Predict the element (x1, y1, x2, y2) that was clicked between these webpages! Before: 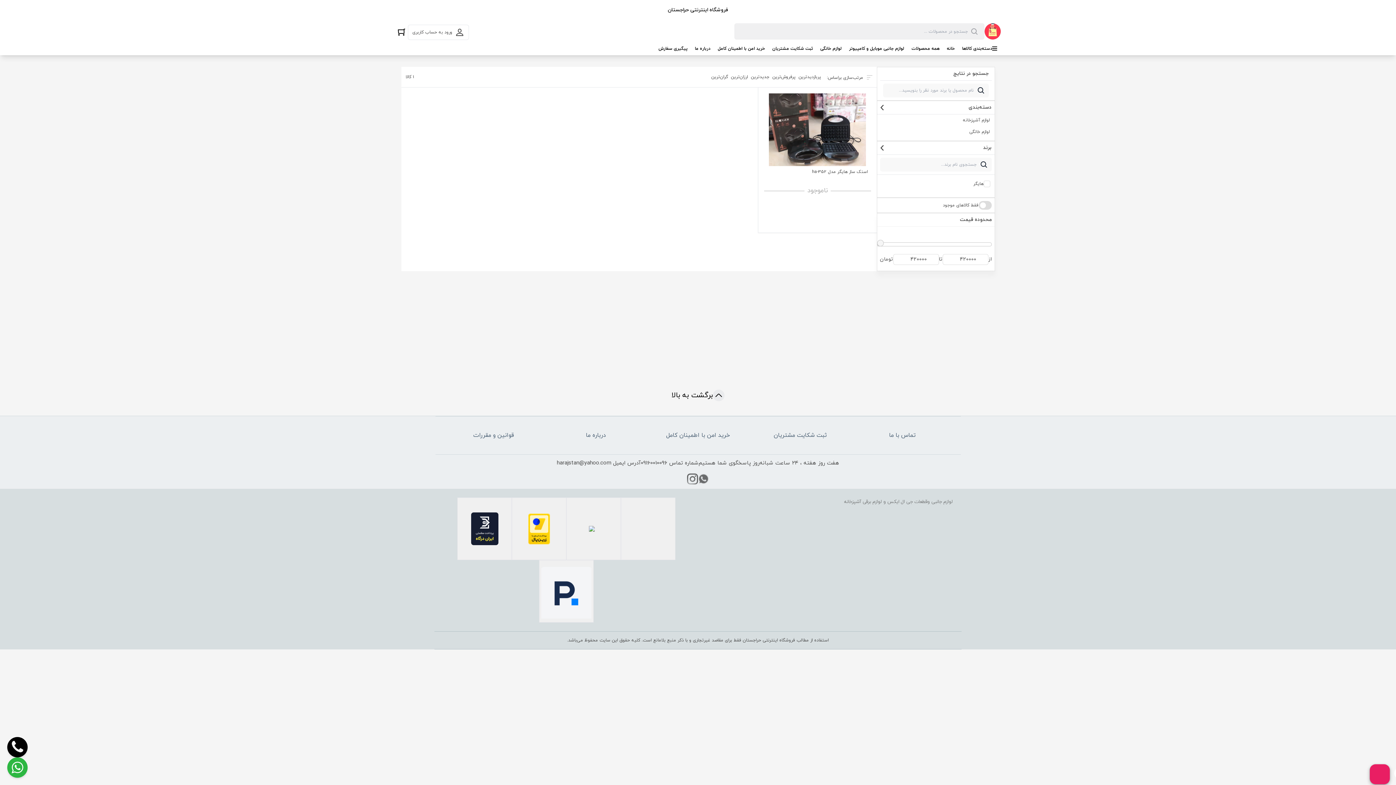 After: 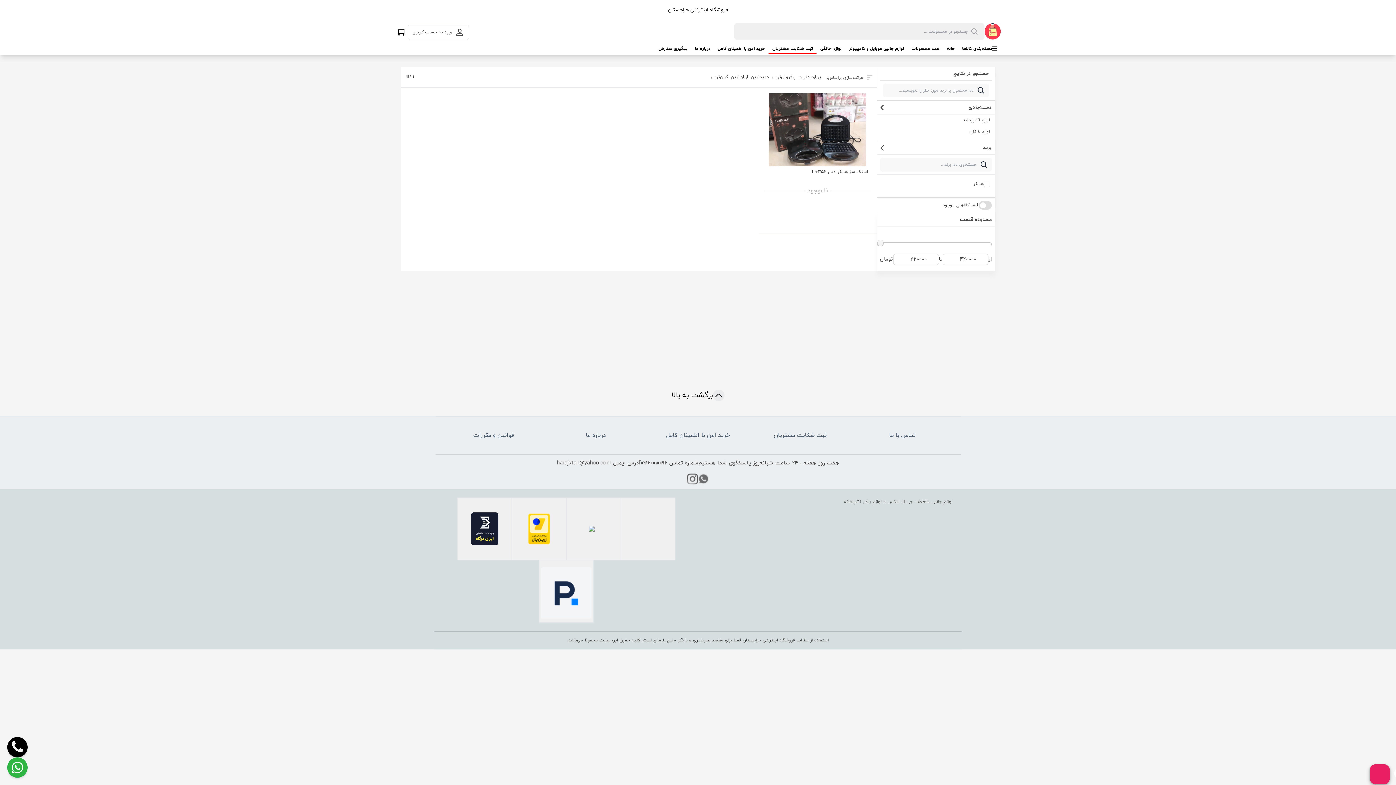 Action: bbox: (768, 45, 816, 53) label: ثبت شکایت مشتریان